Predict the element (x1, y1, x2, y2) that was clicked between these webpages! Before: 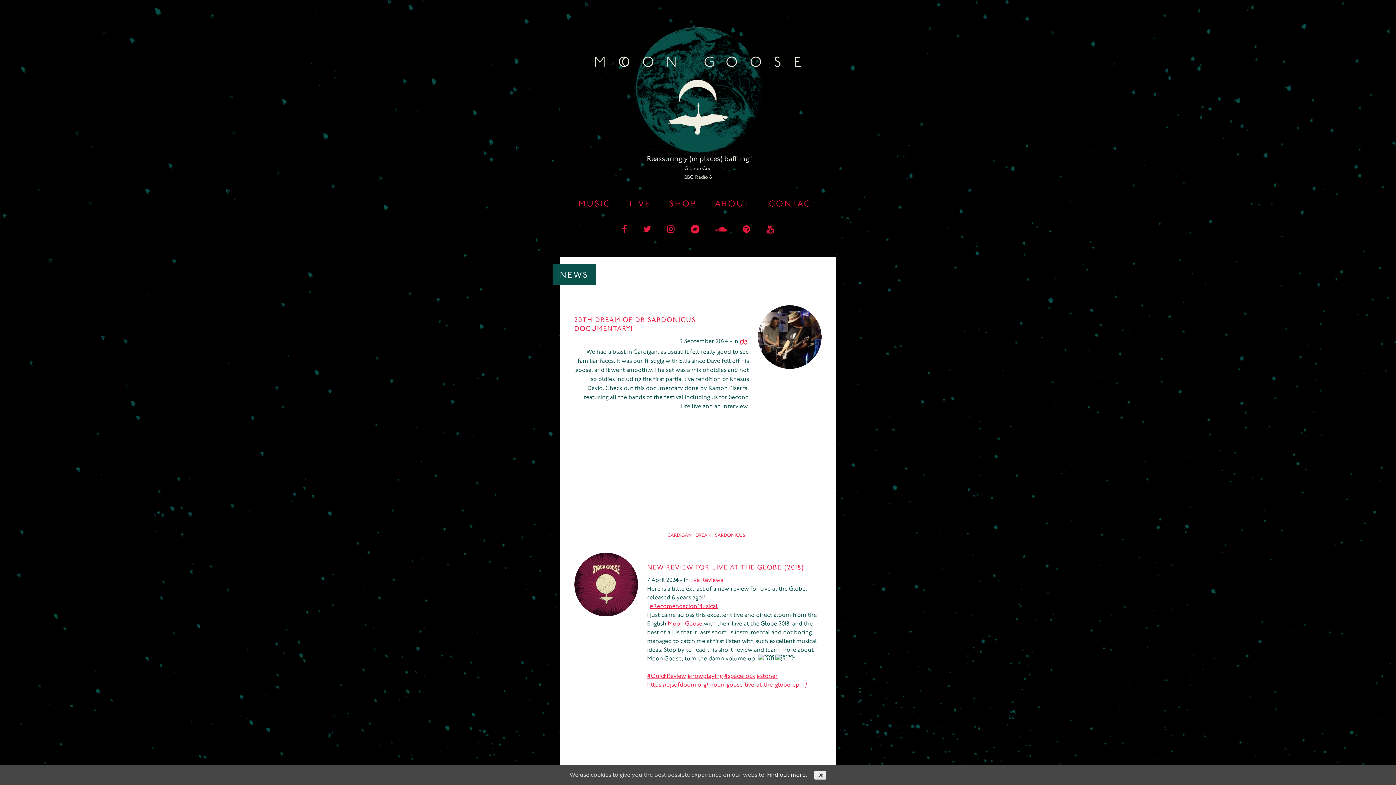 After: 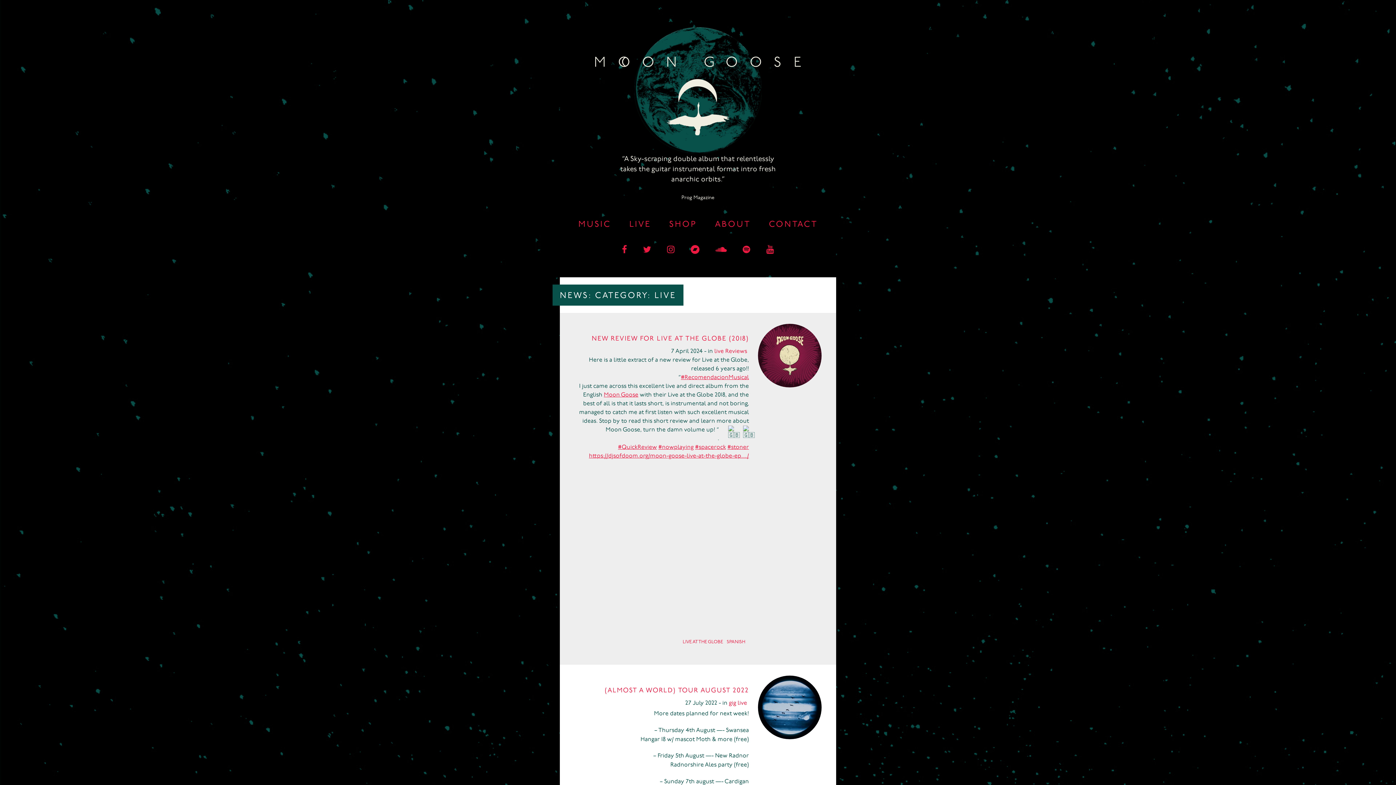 Action: label: live bbox: (690, 577, 700, 583)